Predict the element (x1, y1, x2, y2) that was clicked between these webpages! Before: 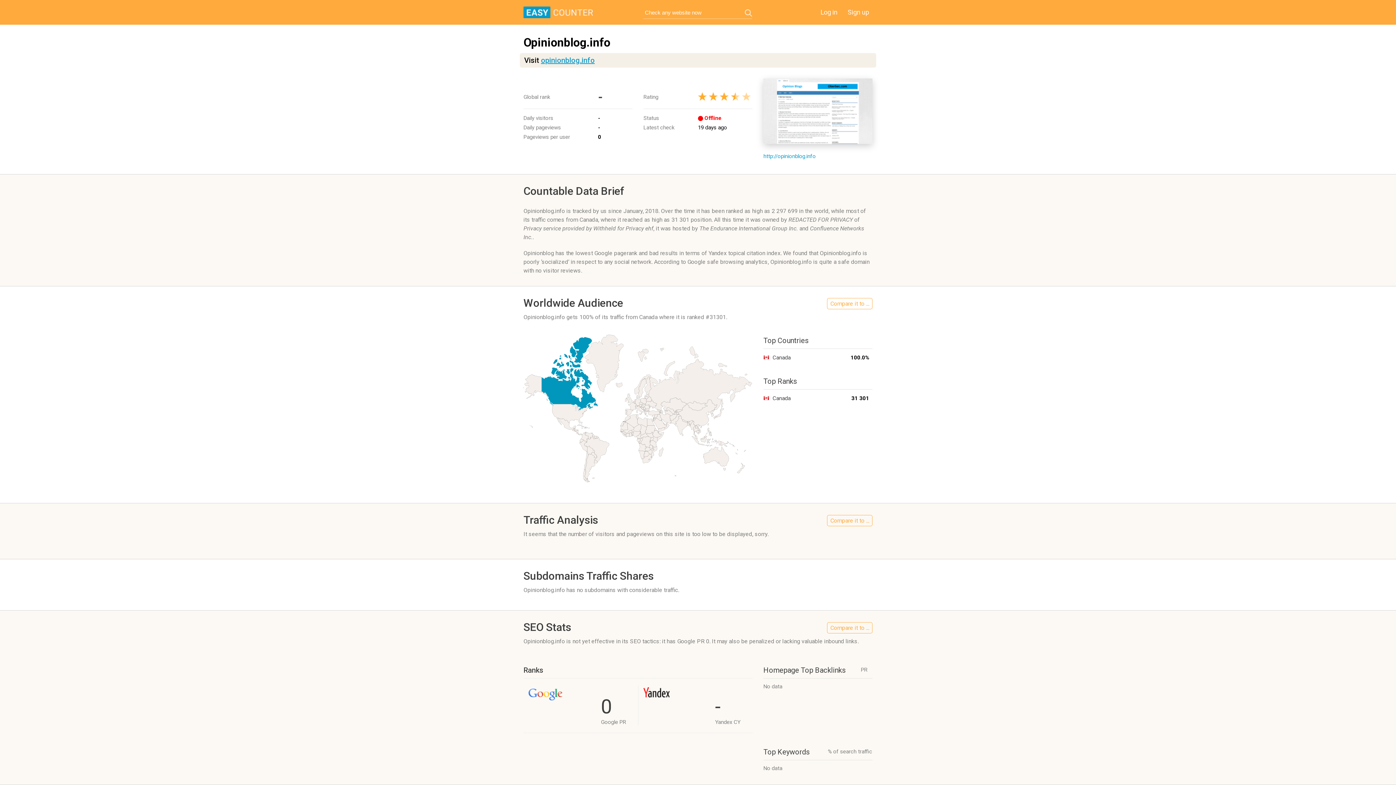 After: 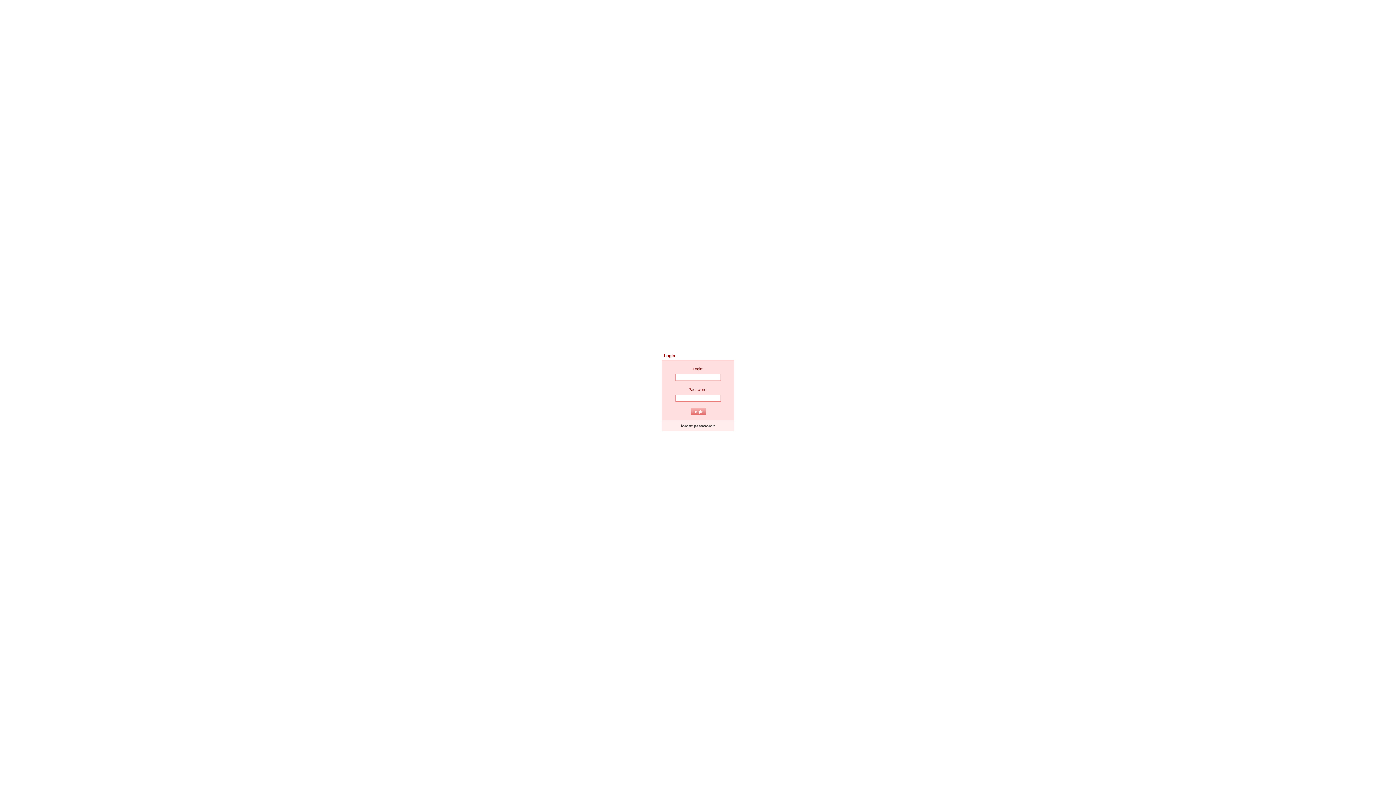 Action: bbox: (817, 6, 841, 17) label: Log in